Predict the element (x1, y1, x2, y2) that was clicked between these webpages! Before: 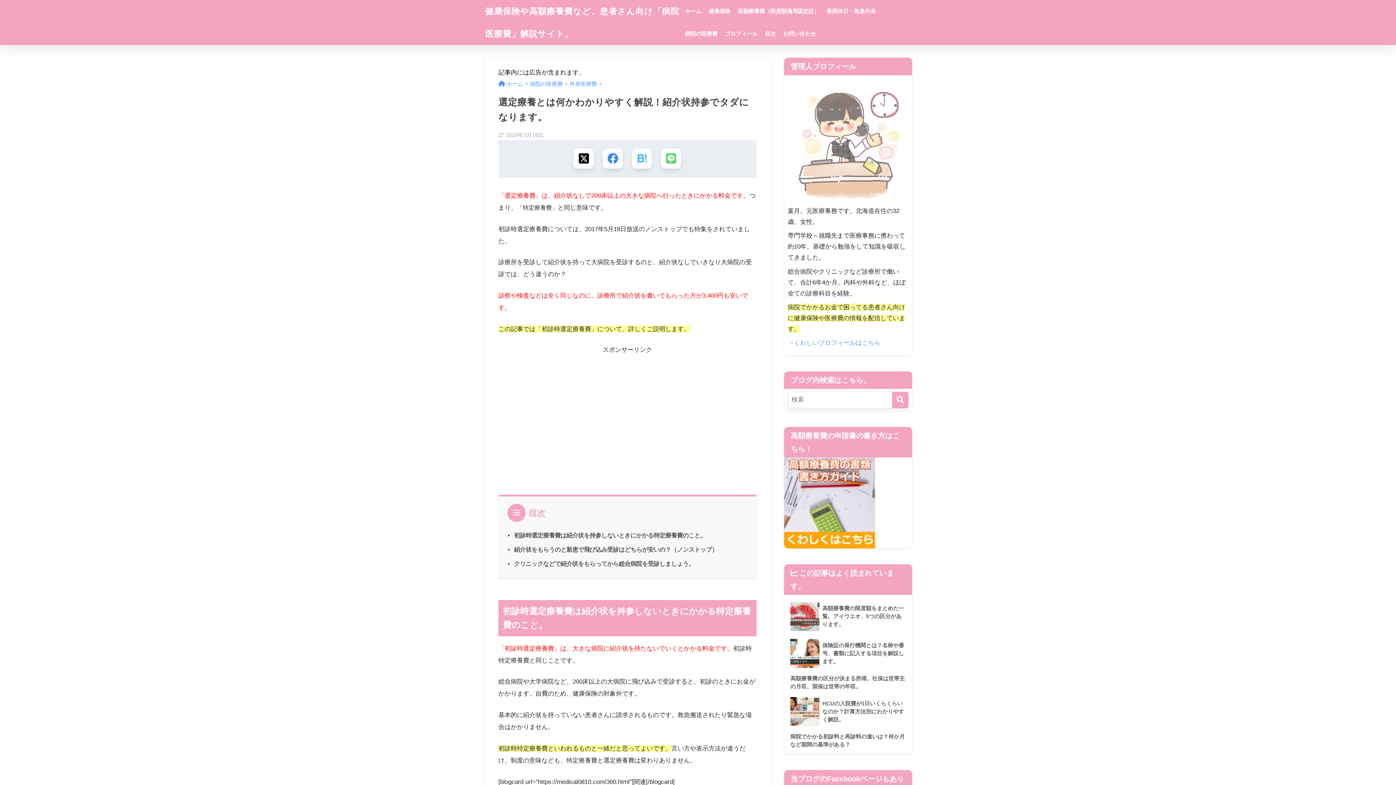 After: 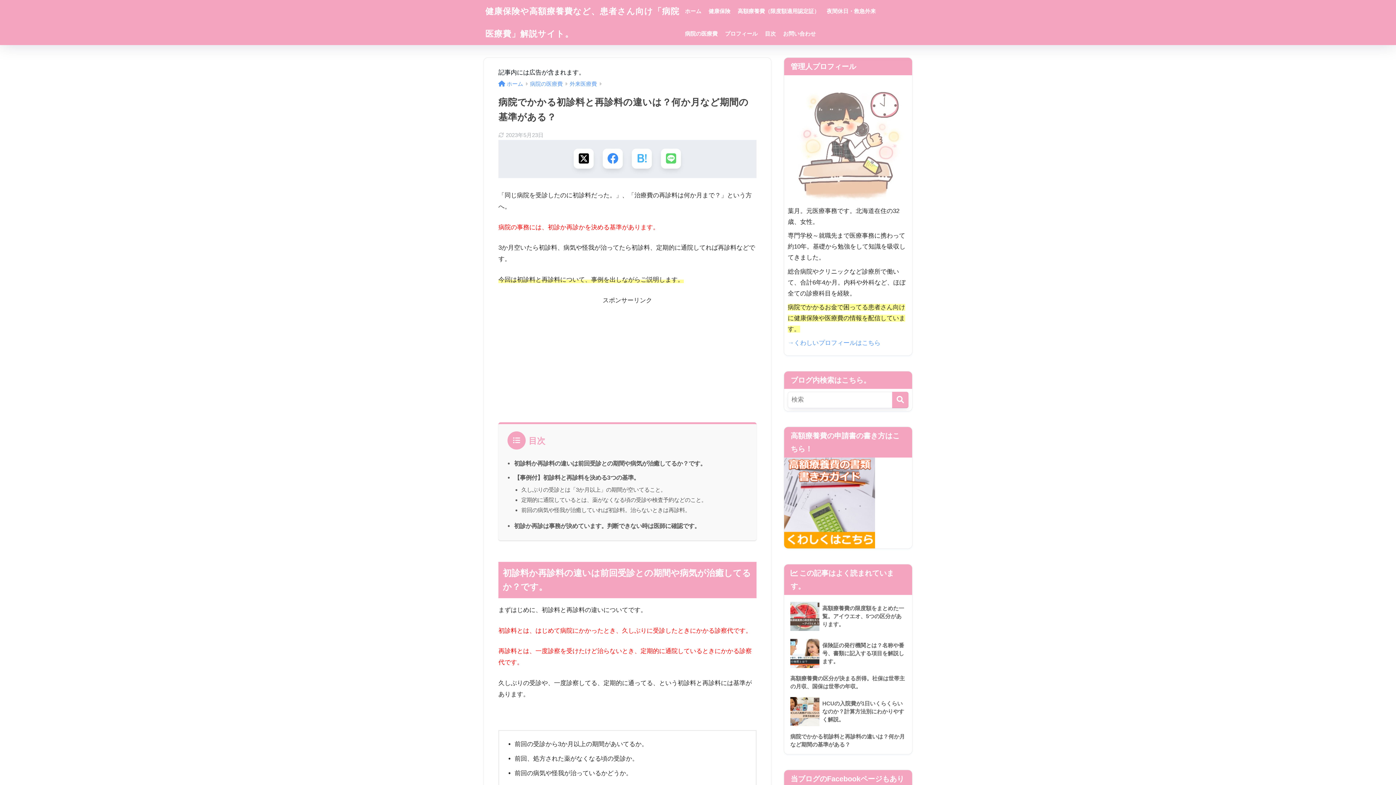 Action: label: 病院でかかる初診料と再診料の違いは？何か月など期間の基準がある？ bbox: (788, 730, 908, 751)